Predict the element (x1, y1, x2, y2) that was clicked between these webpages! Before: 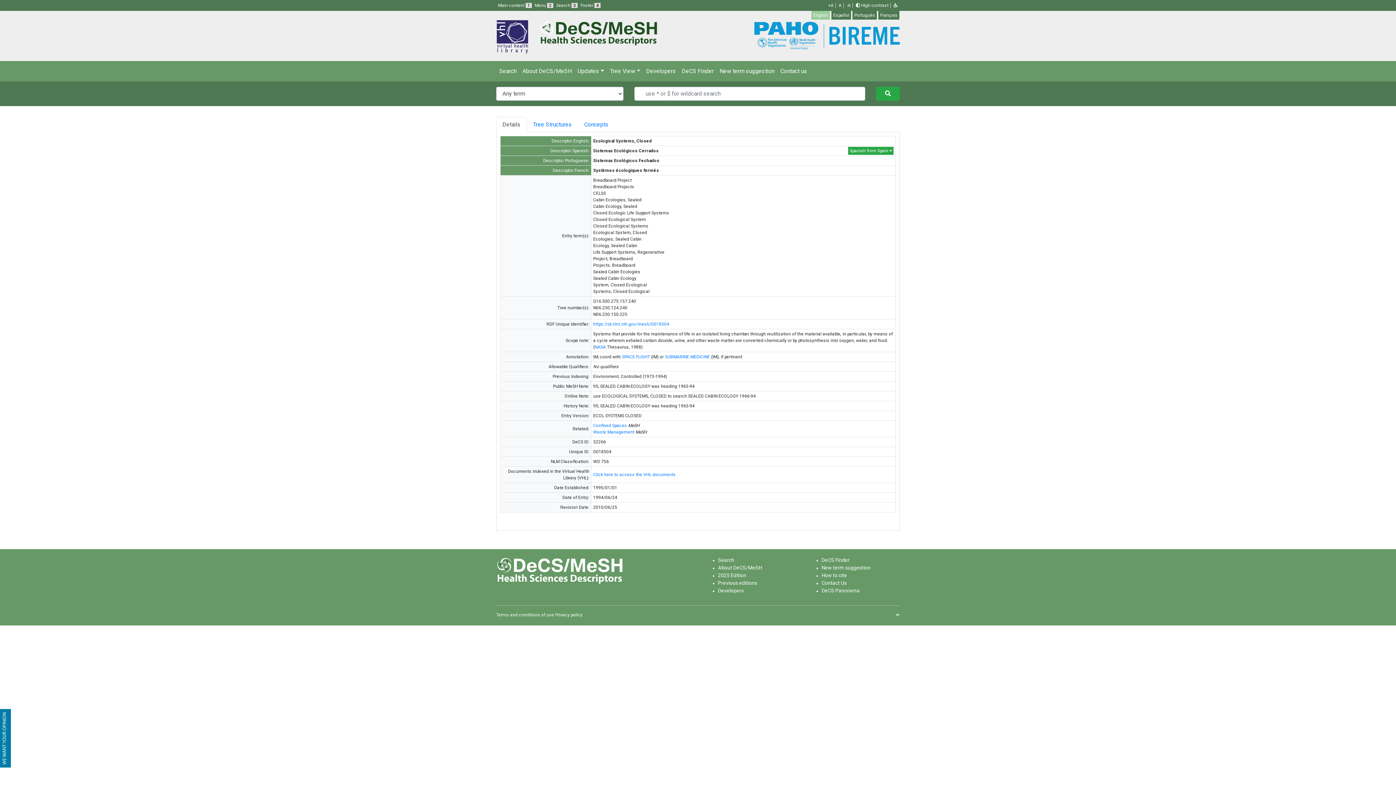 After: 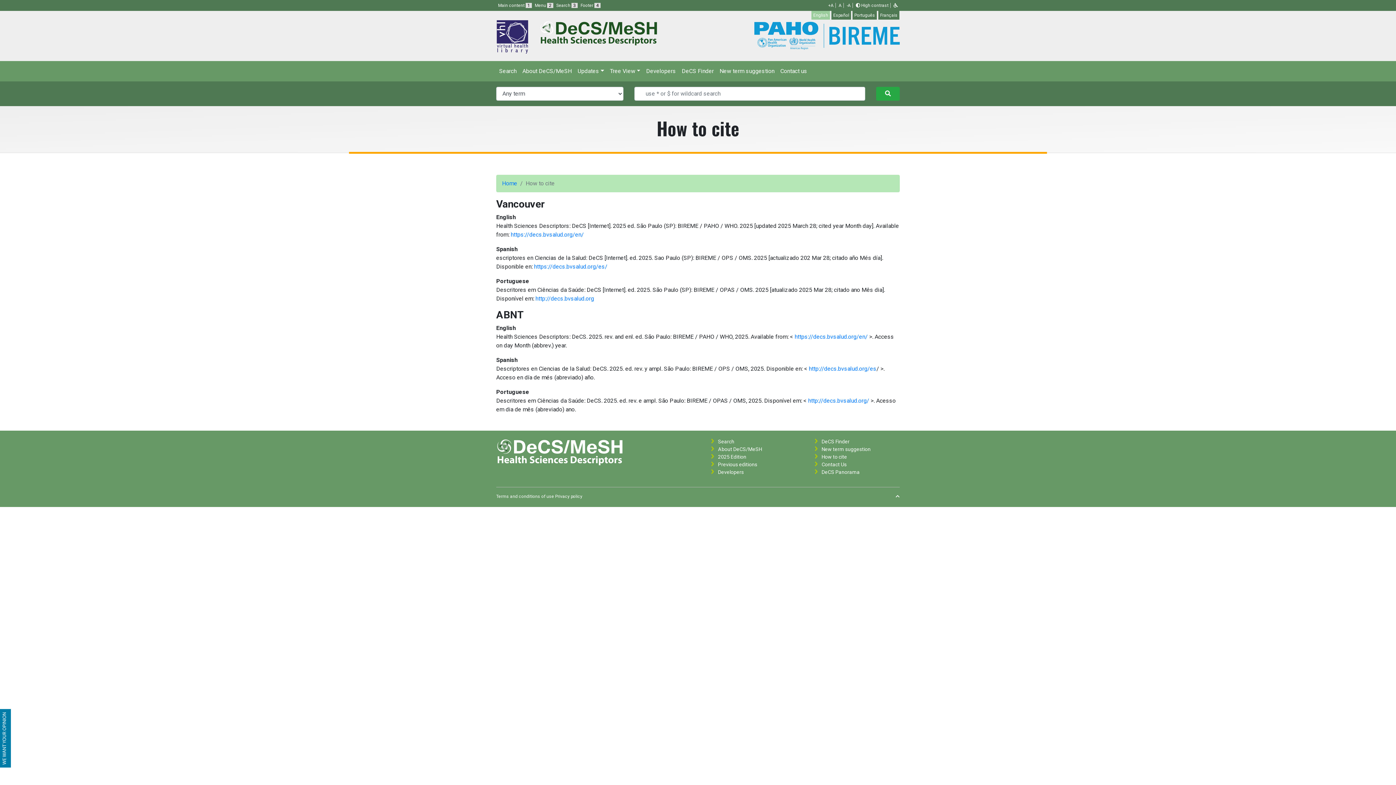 Action: label: How to cite bbox: (821, 572, 847, 578)